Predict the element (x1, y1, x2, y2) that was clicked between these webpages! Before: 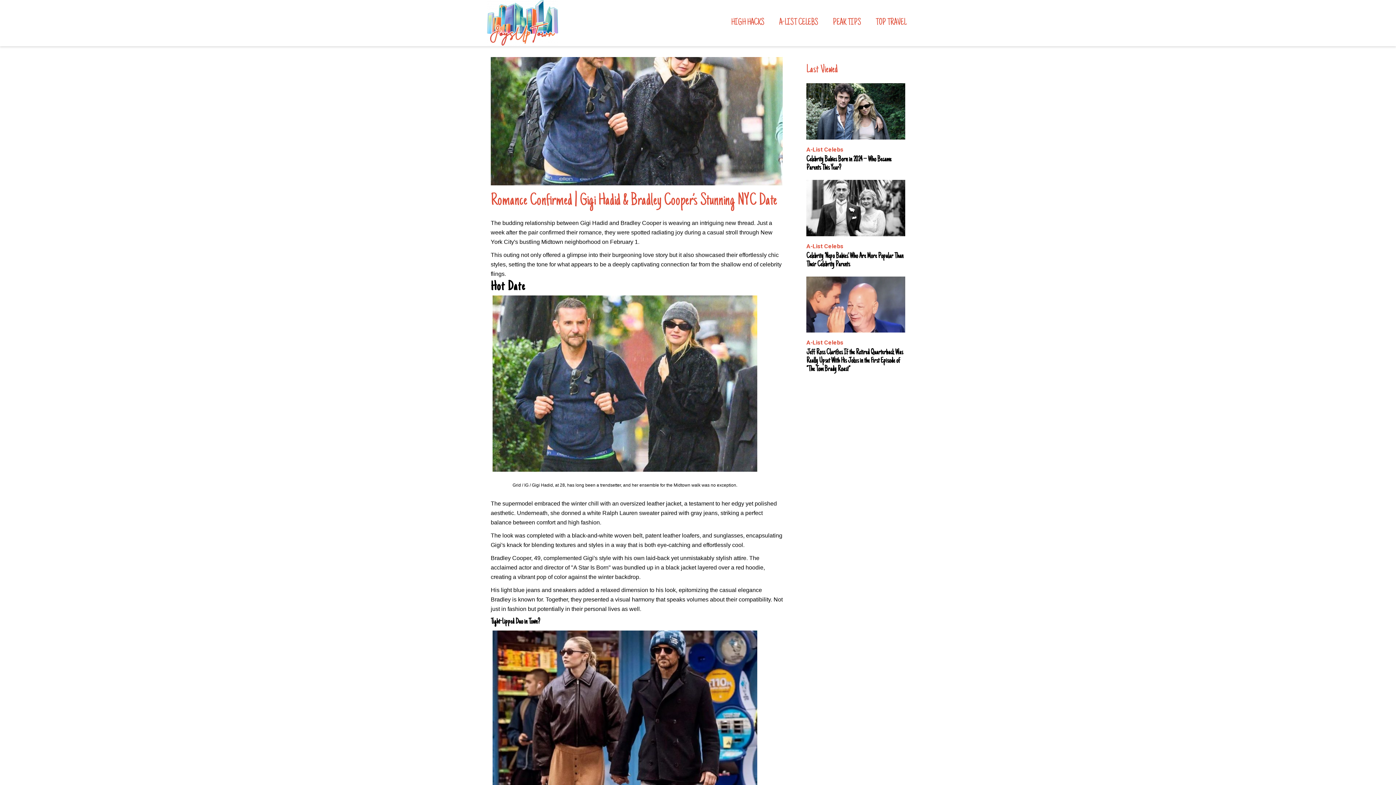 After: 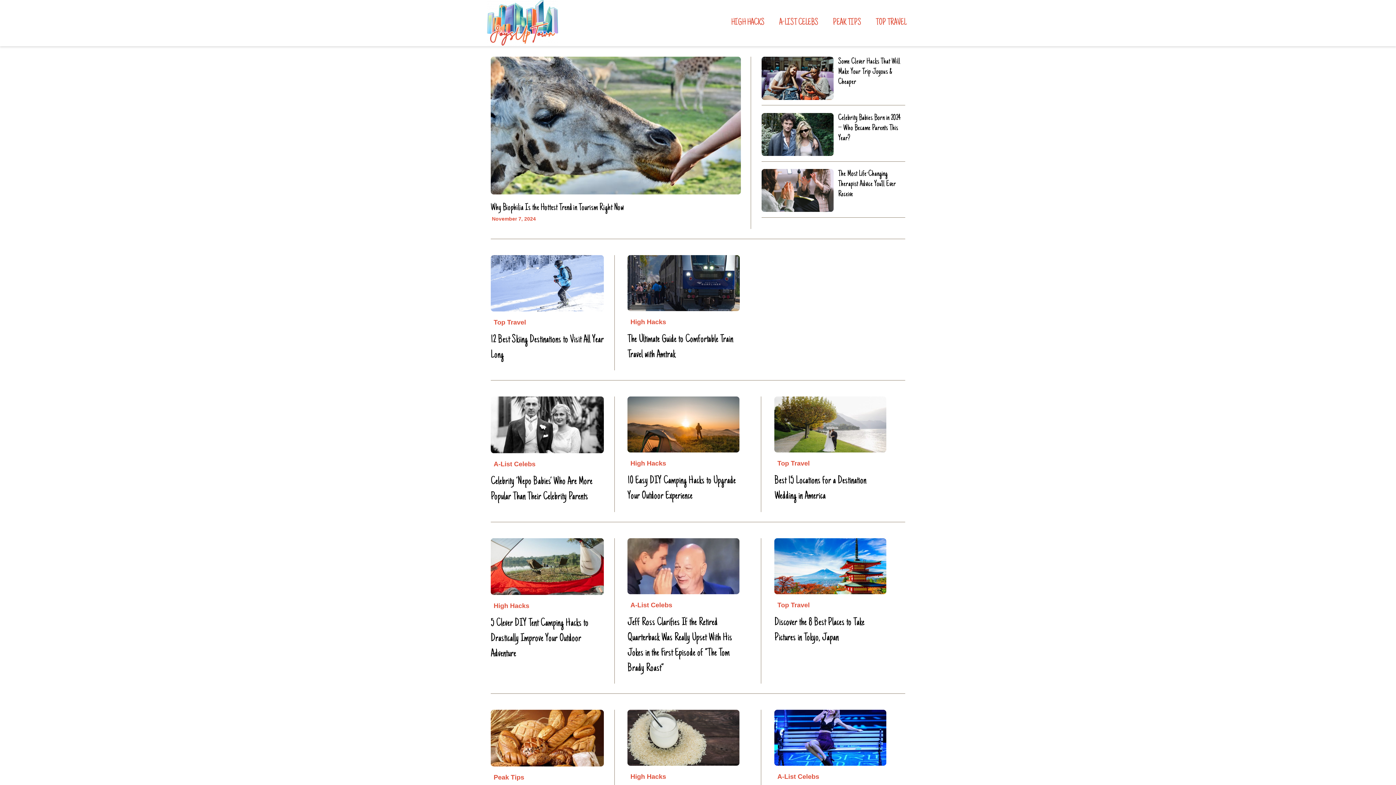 Action: bbox: (487, 0, 596, 46)